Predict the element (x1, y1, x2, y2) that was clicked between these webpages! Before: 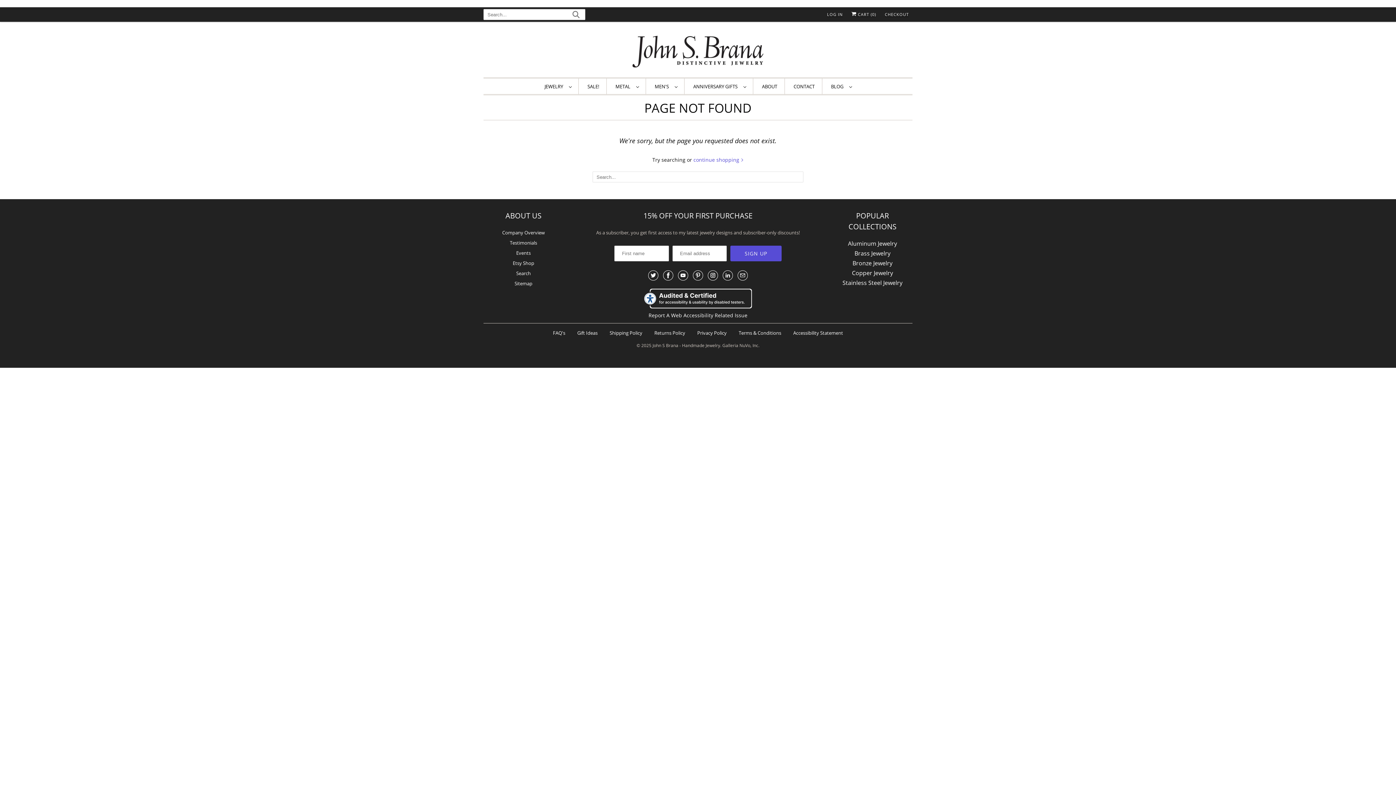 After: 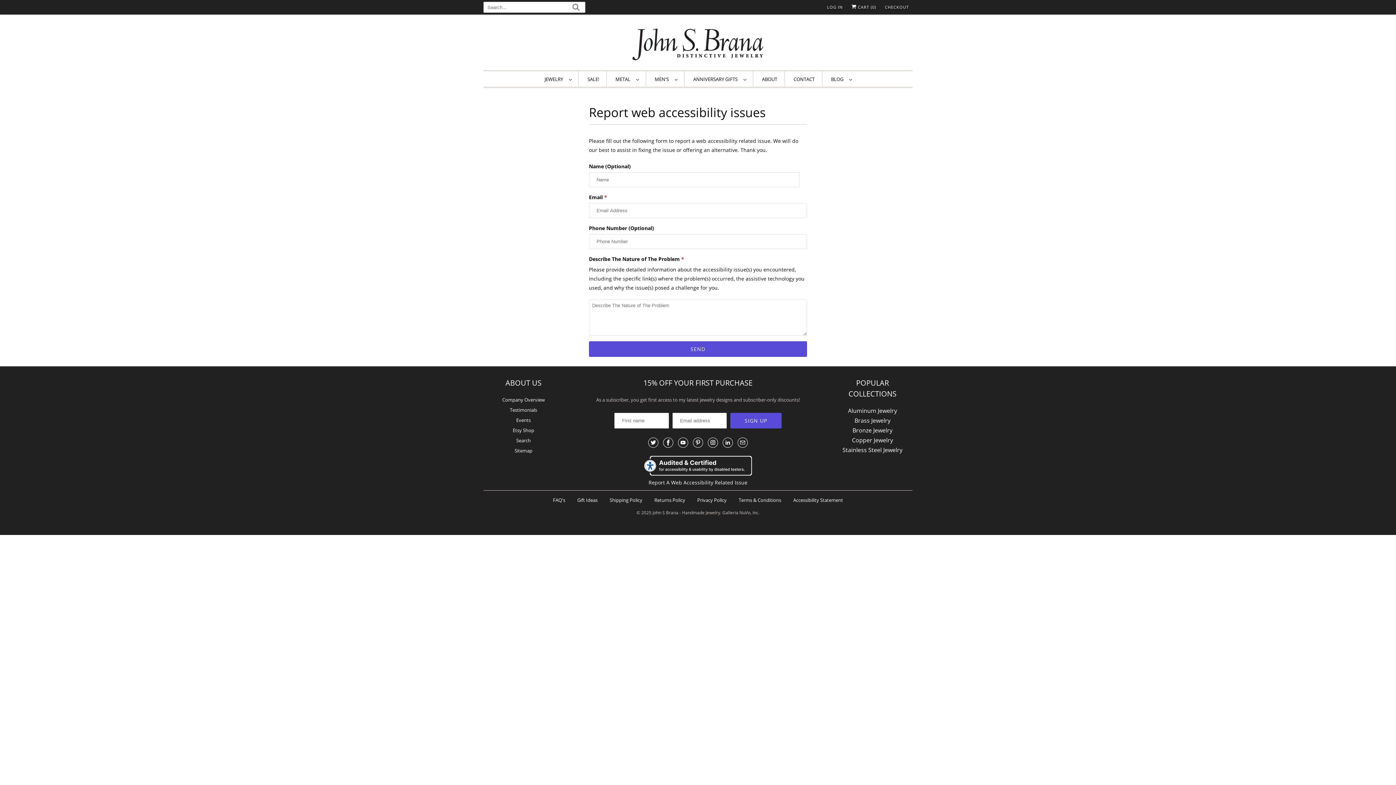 Action: bbox: (572, 311, 823, 319) label: Report A Web Accessibility Related Issue